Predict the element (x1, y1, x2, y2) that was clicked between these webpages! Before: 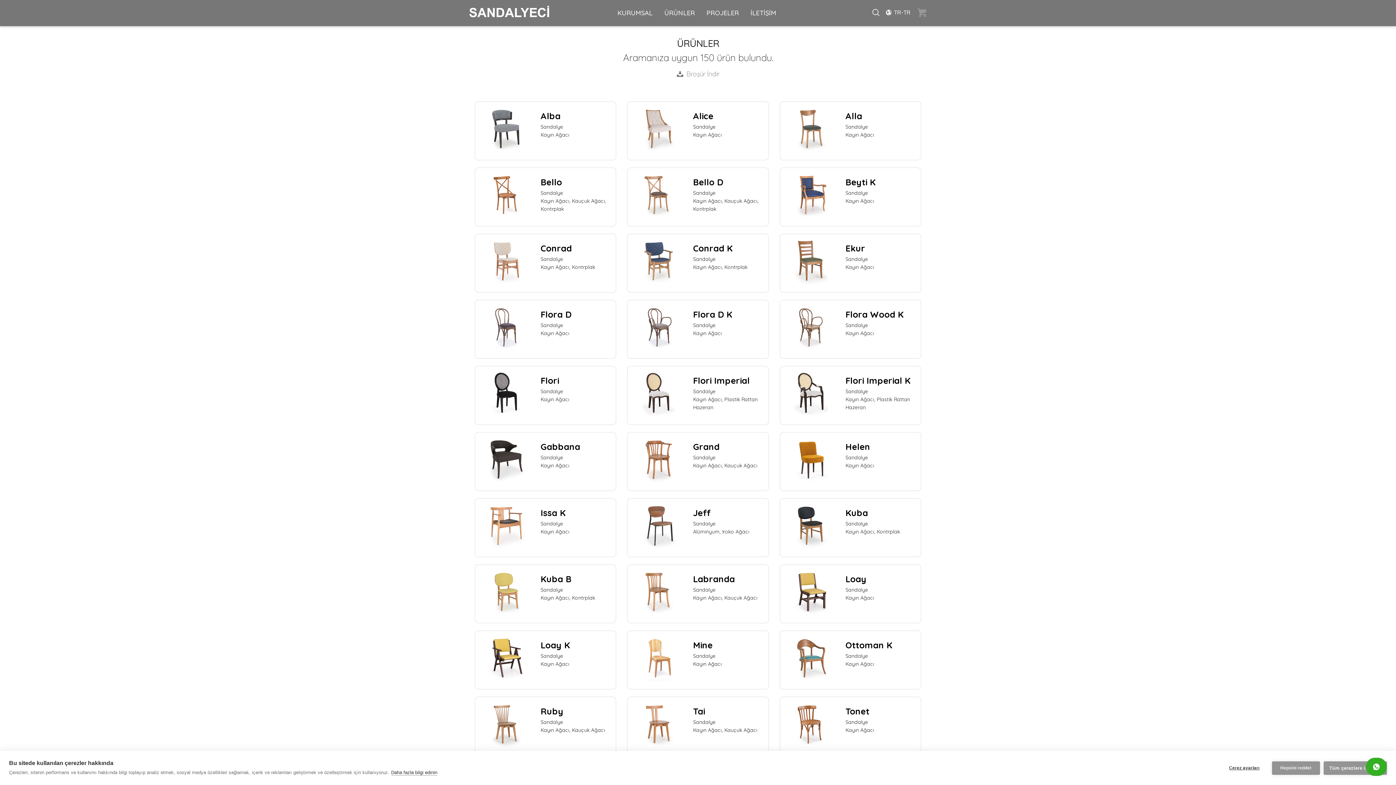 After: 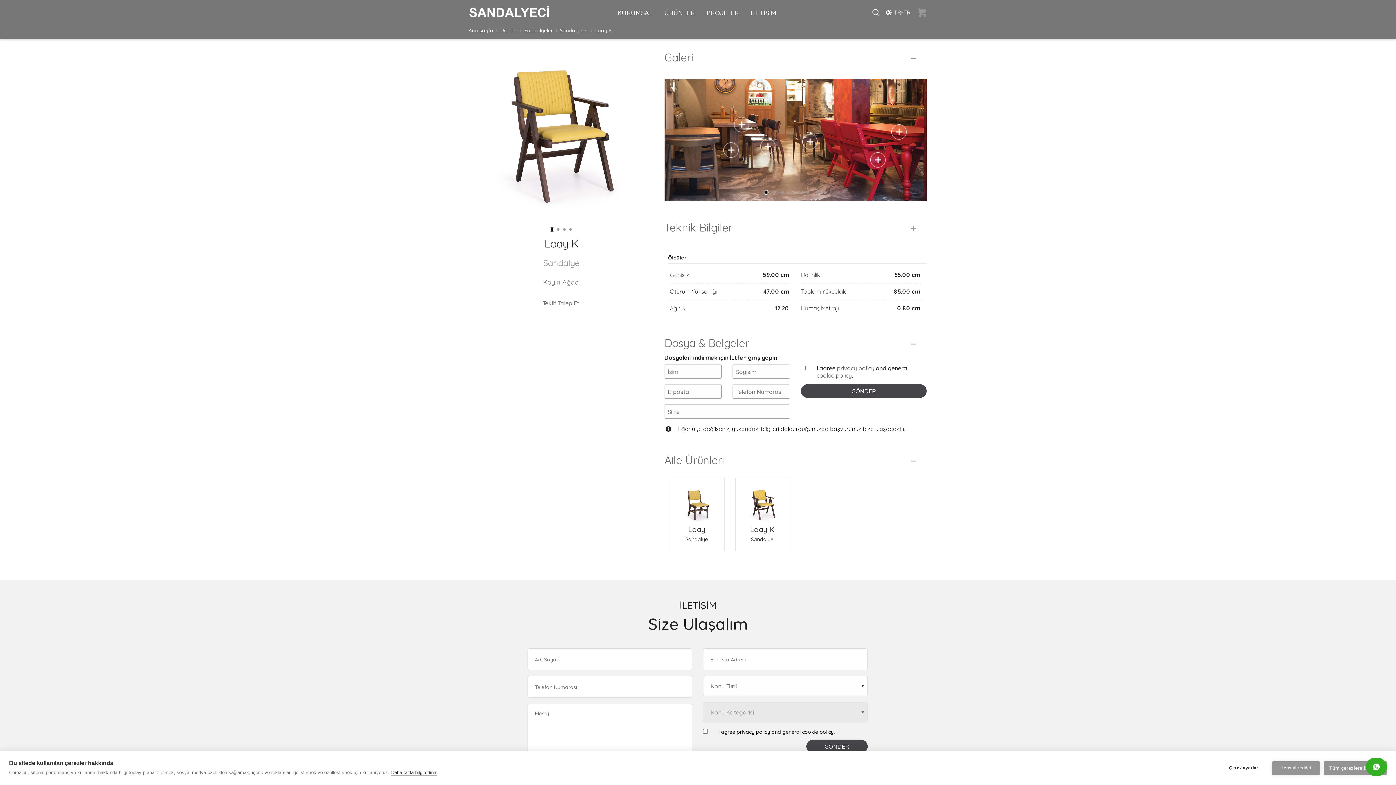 Action: label: Loay K bbox: (540, 638, 607, 652)